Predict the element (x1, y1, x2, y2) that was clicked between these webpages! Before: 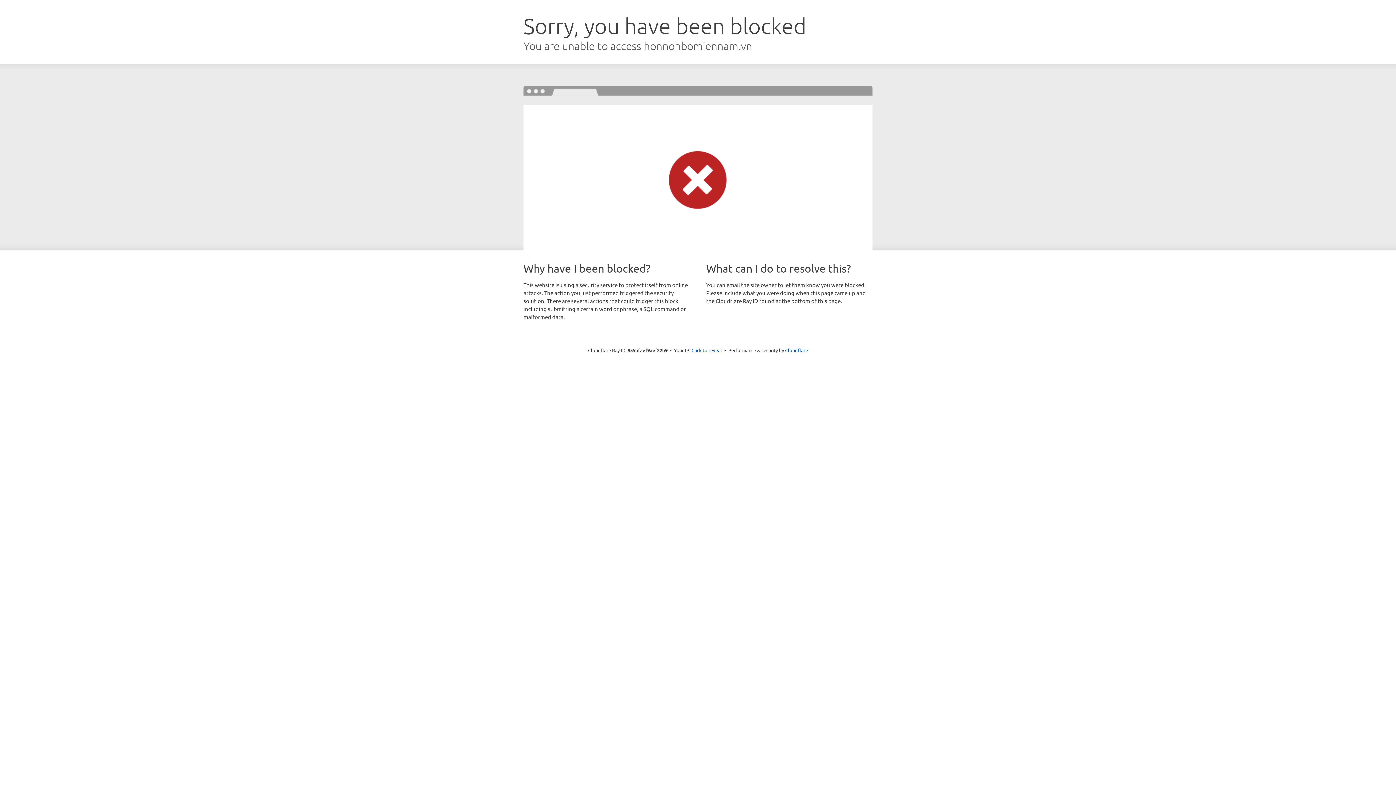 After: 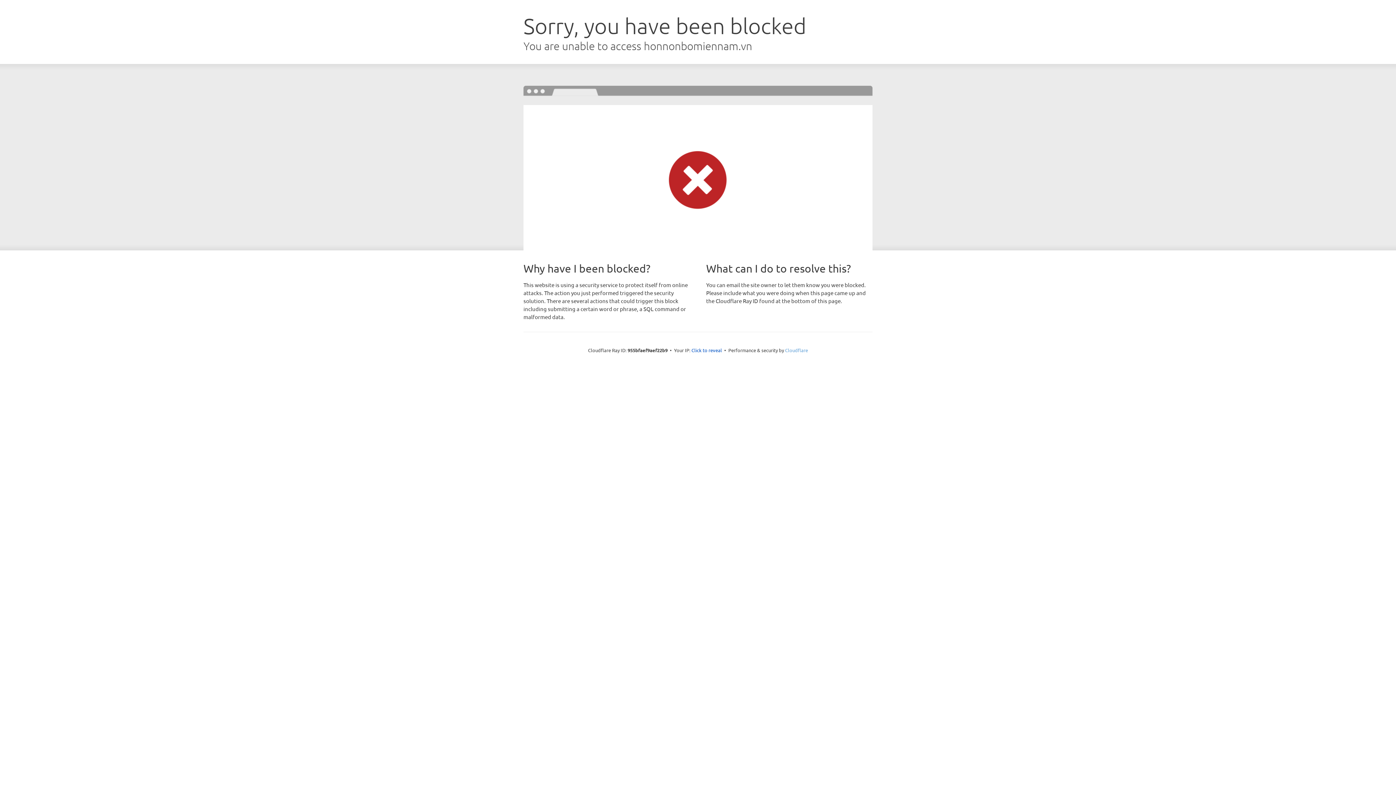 Action: label: Cloudflare bbox: (785, 347, 808, 353)